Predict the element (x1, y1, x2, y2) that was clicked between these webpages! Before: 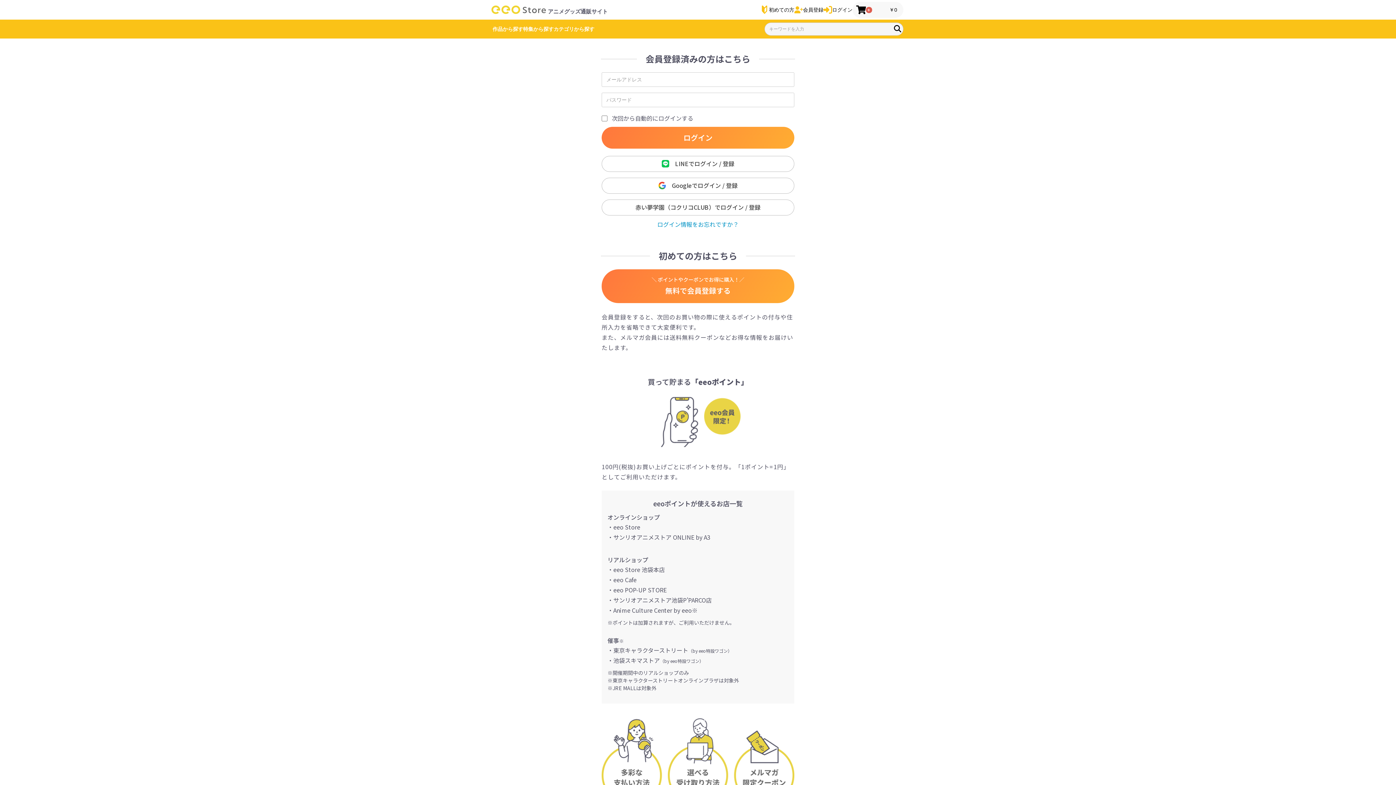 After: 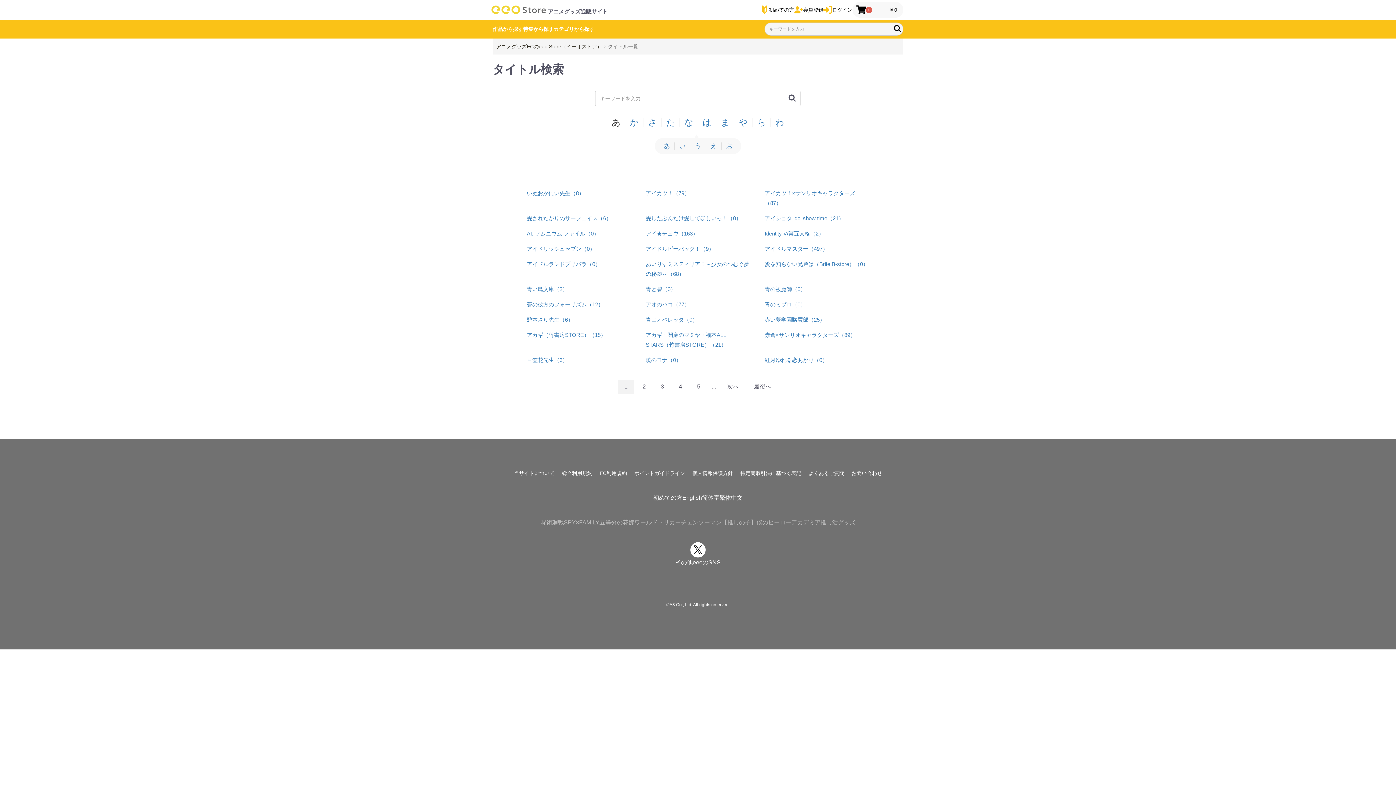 Action: bbox: (492, 22, 523, 35) label: 作品から探す